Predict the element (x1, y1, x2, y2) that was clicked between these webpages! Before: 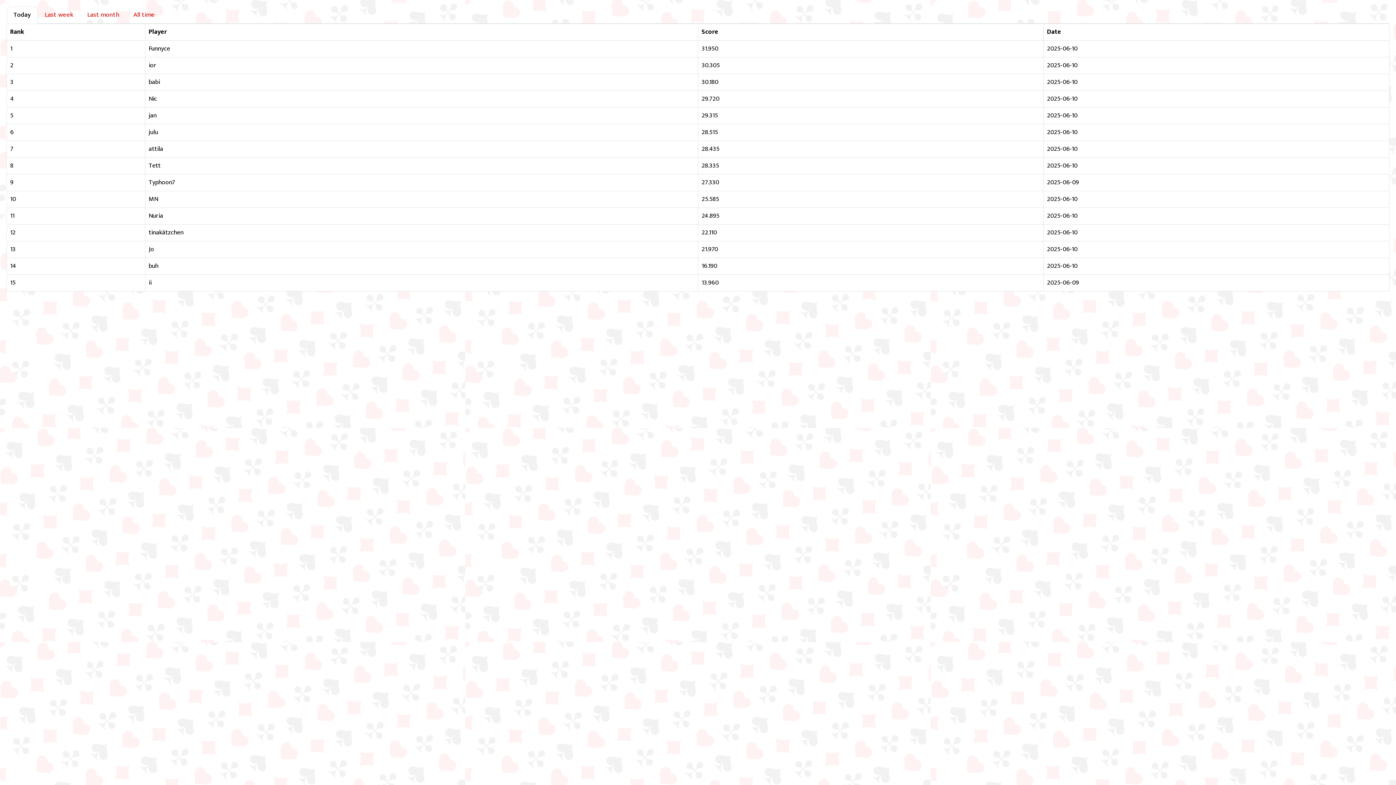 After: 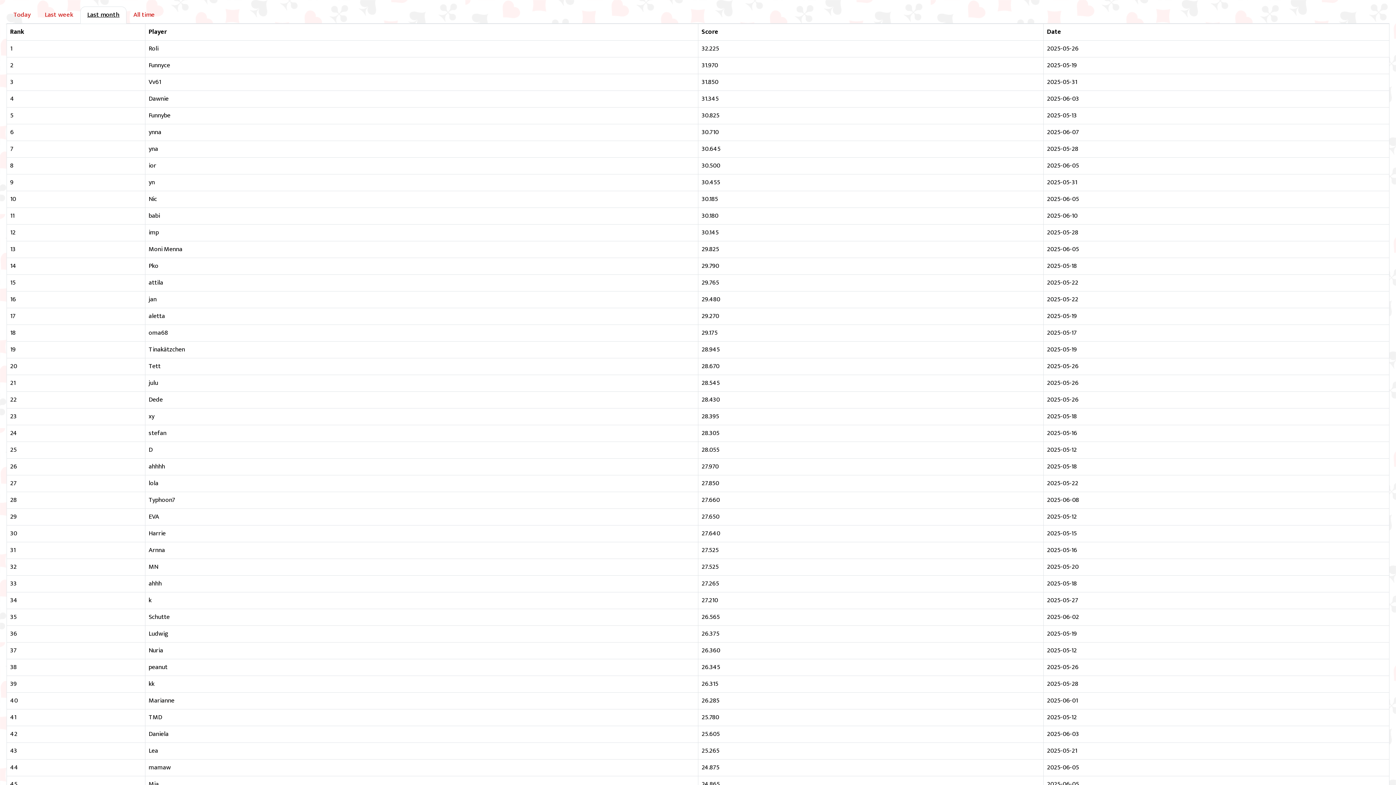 Action: bbox: (80, 6, 126, 23) label: Last month